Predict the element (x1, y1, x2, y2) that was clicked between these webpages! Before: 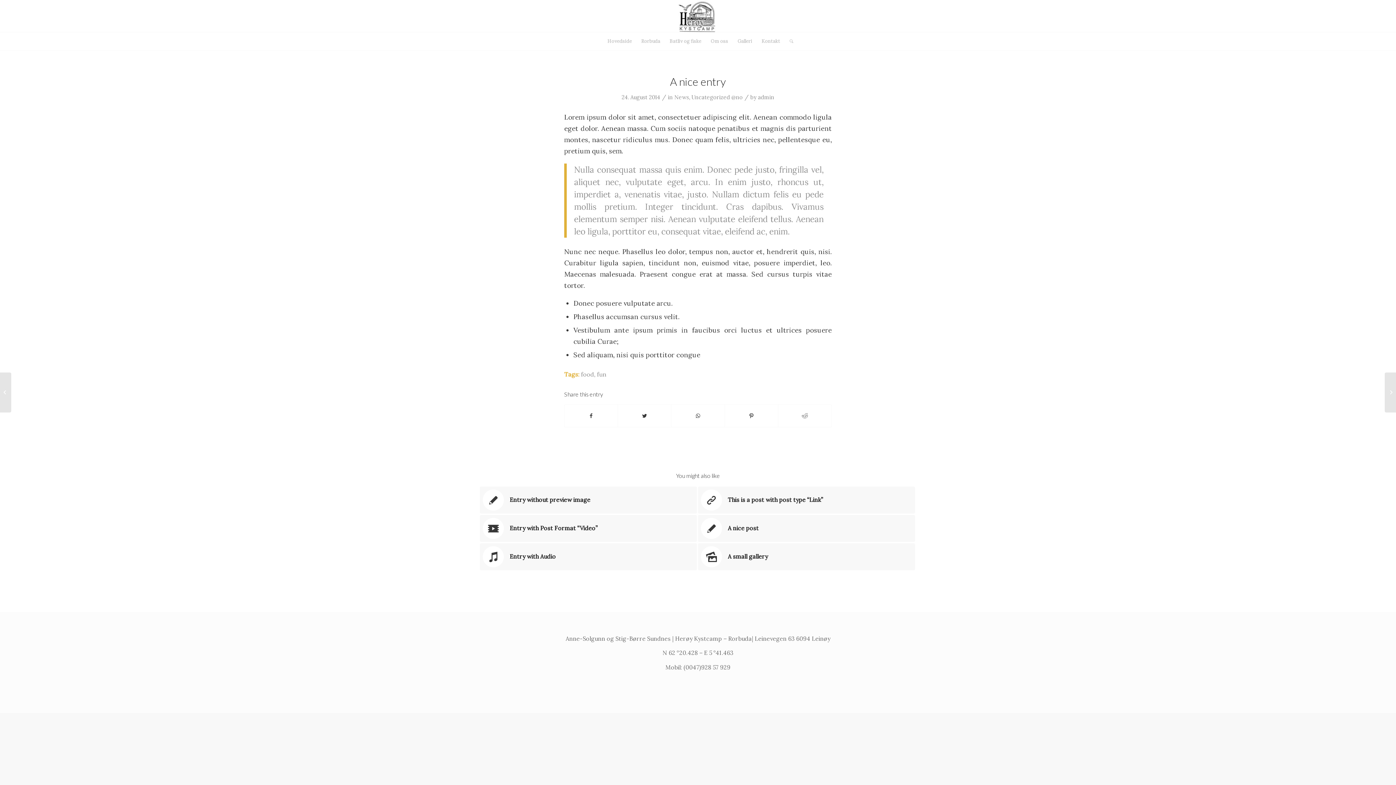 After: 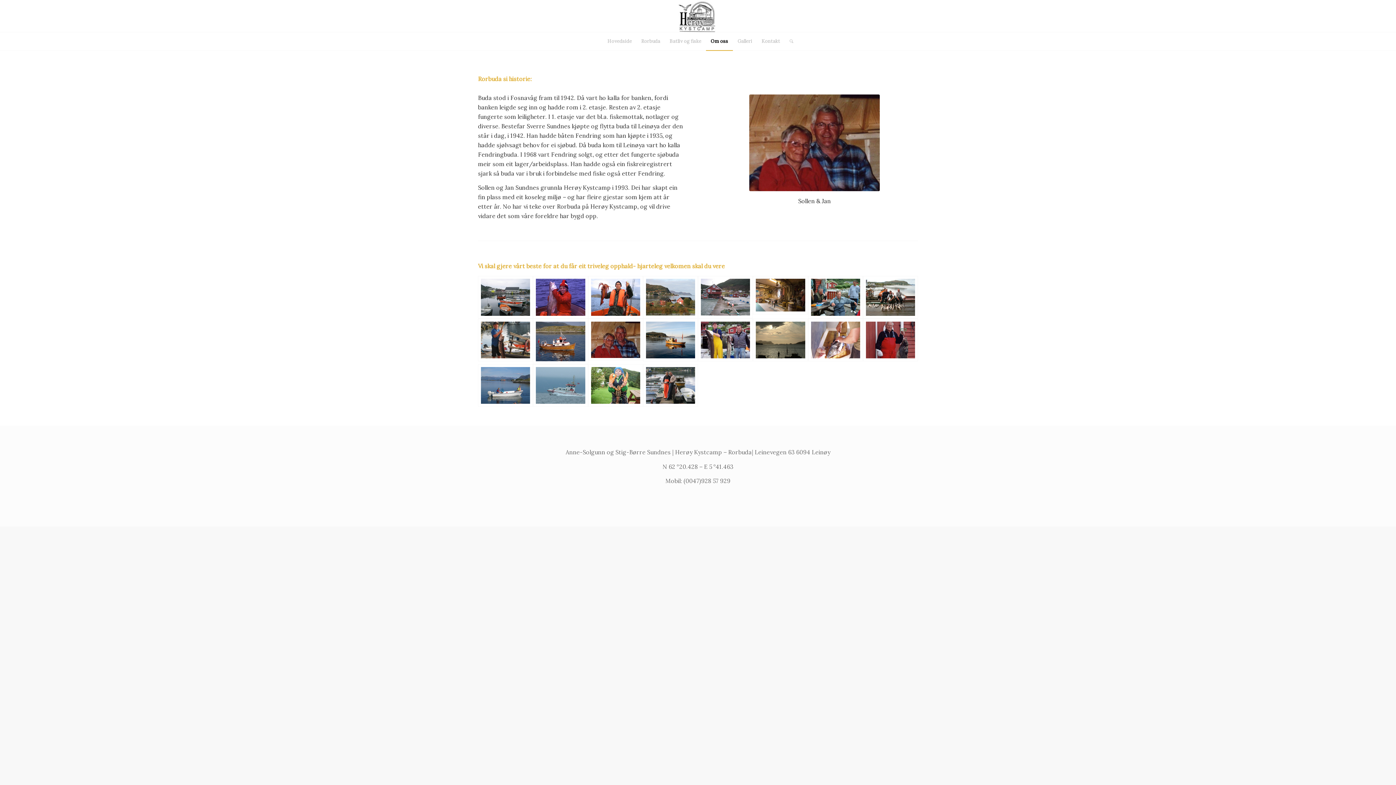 Action: label: Om oss bbox: (706, 32, 733, 50)